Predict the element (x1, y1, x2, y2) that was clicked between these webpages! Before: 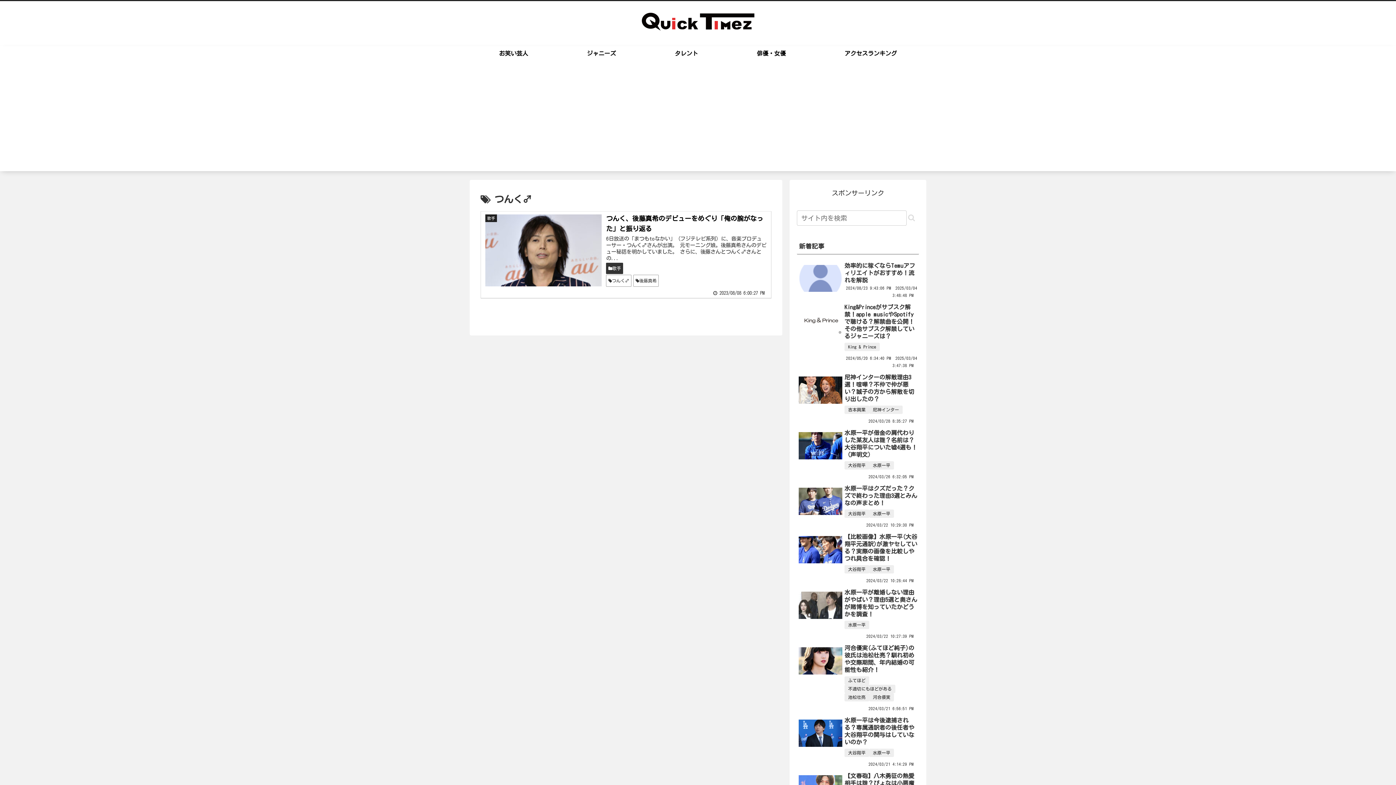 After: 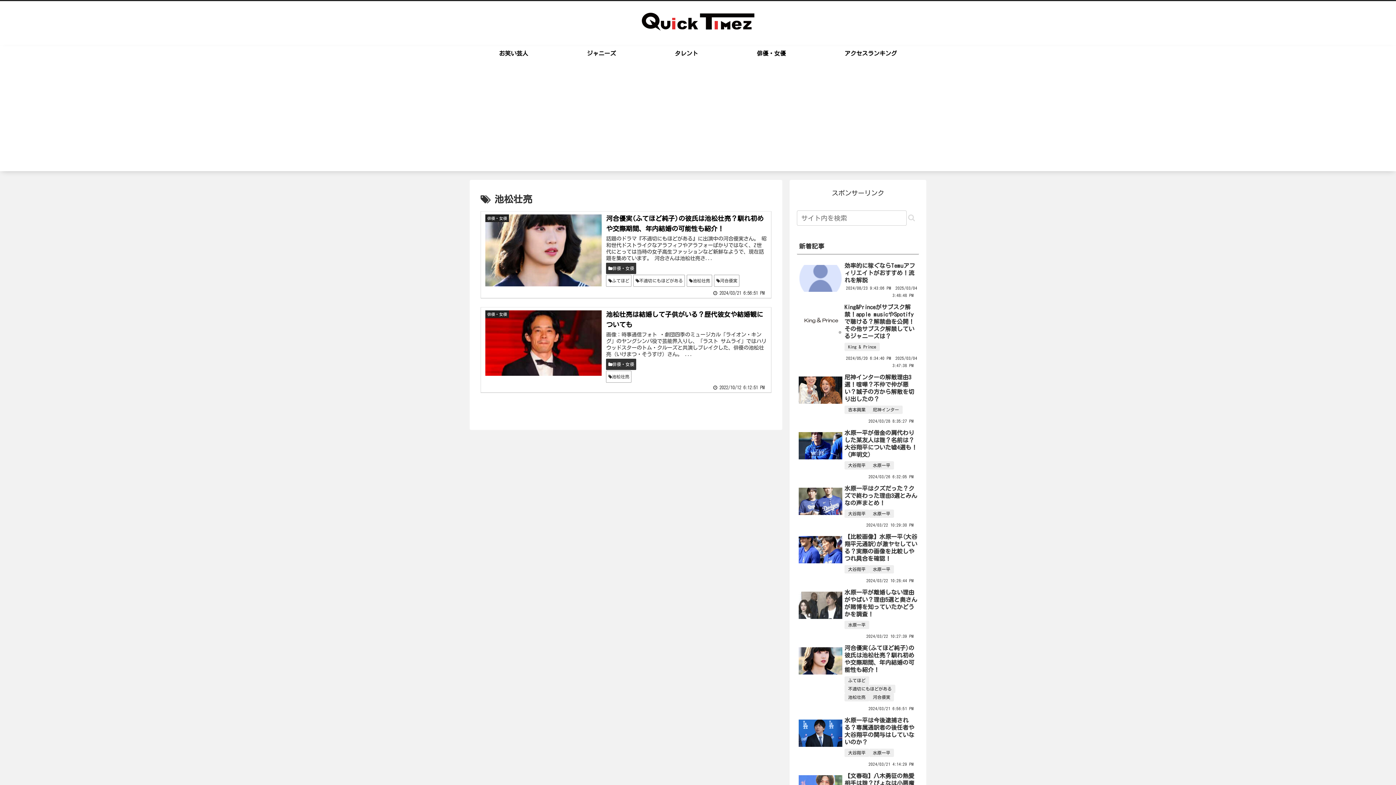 Action: label: 池松壮亮 bbox: (848, 583, 865, 591)